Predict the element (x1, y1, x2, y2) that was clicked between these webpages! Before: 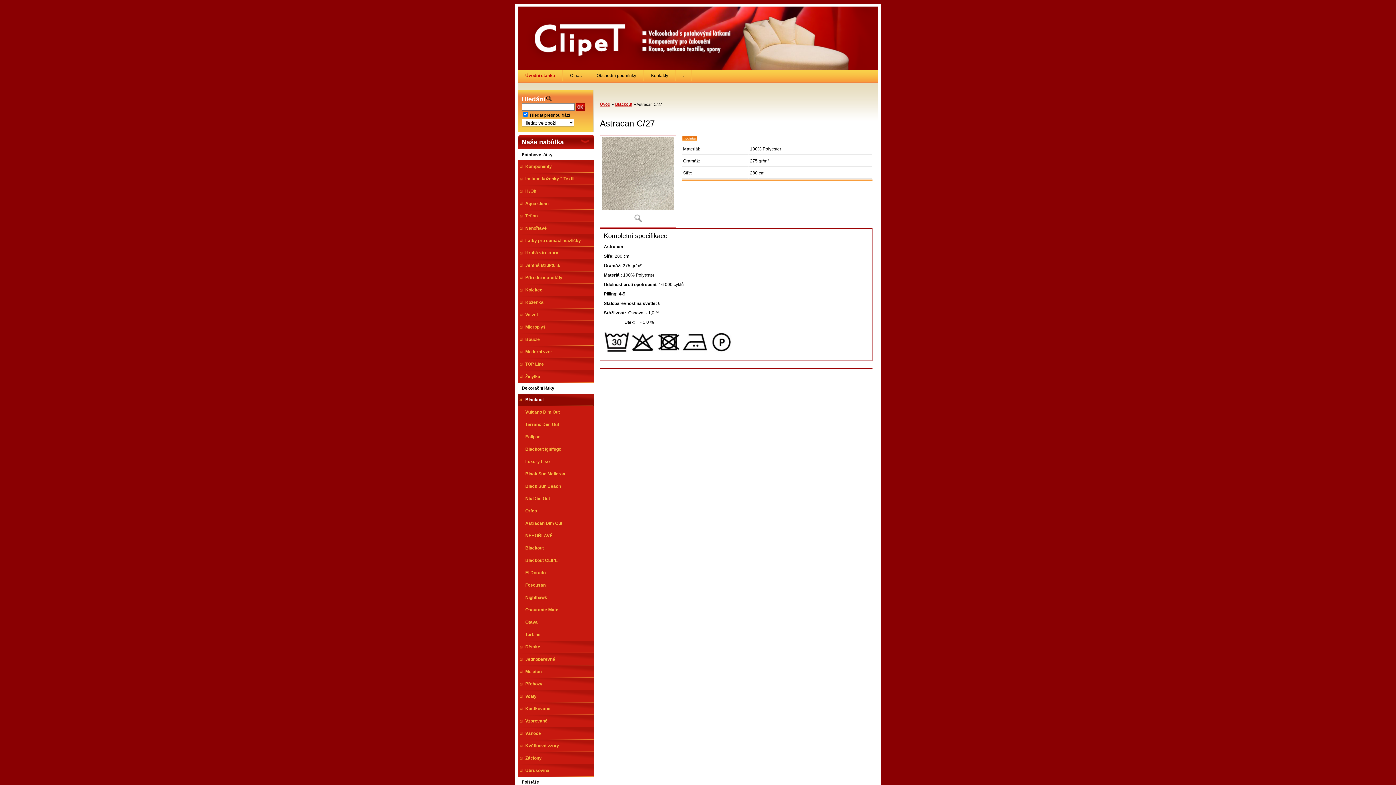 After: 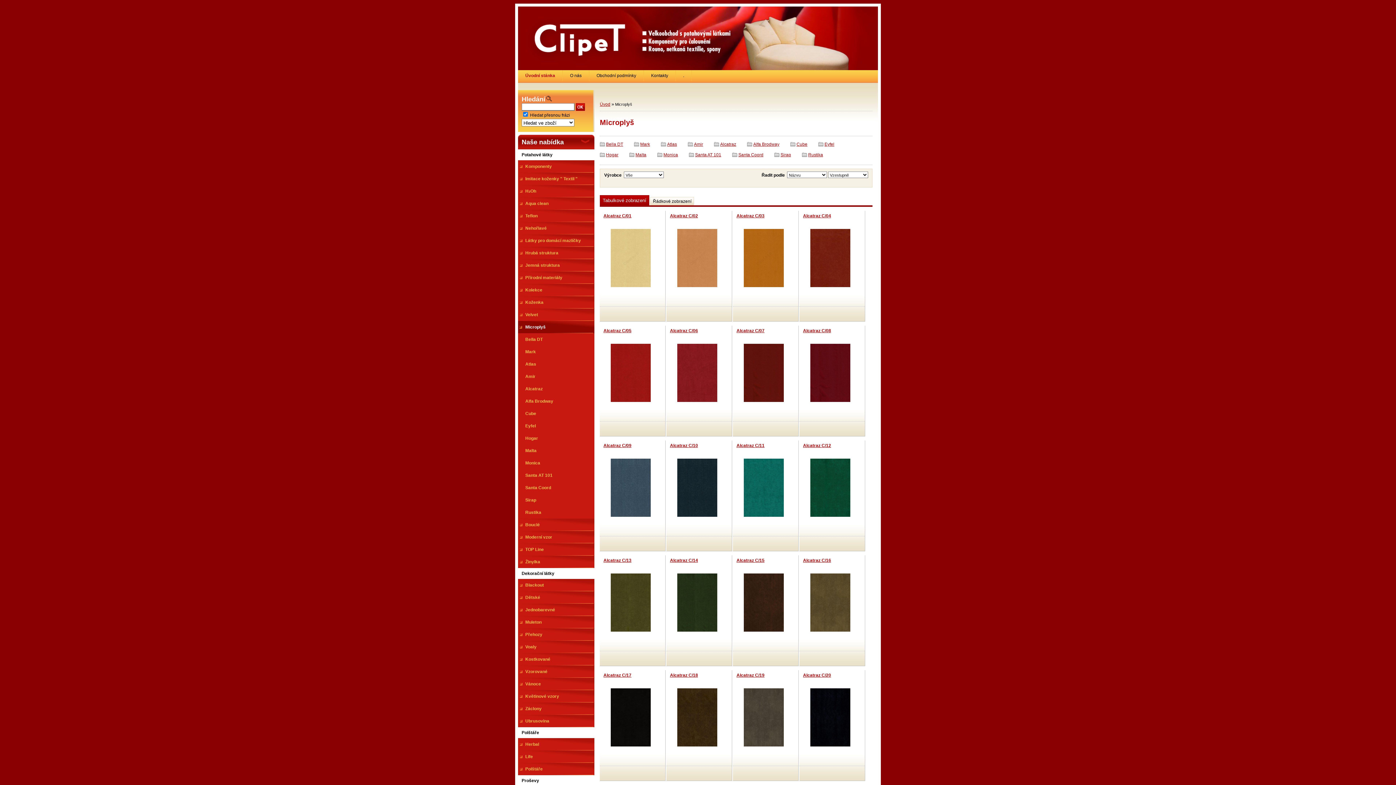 Action: label: Microplyš bbox: (518, 321, 594, 333)